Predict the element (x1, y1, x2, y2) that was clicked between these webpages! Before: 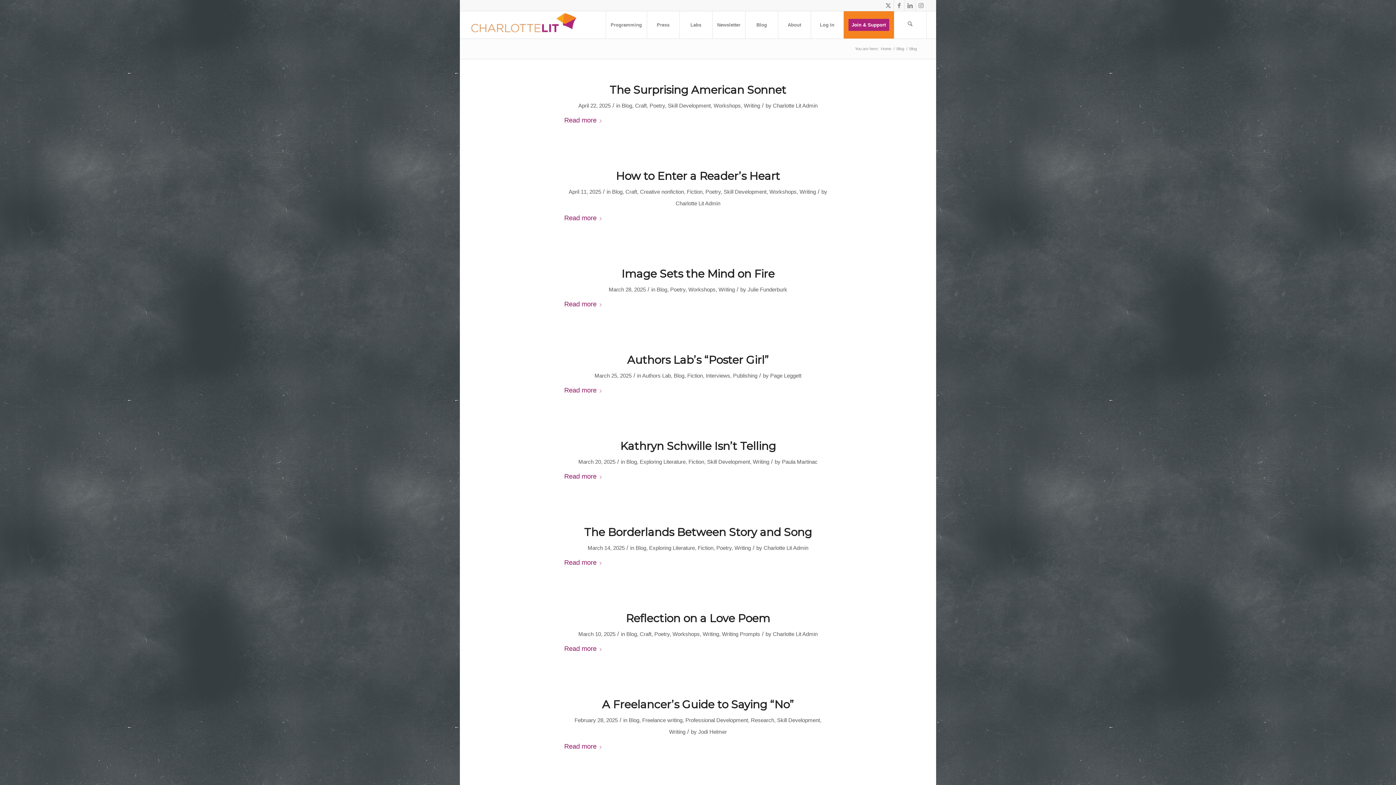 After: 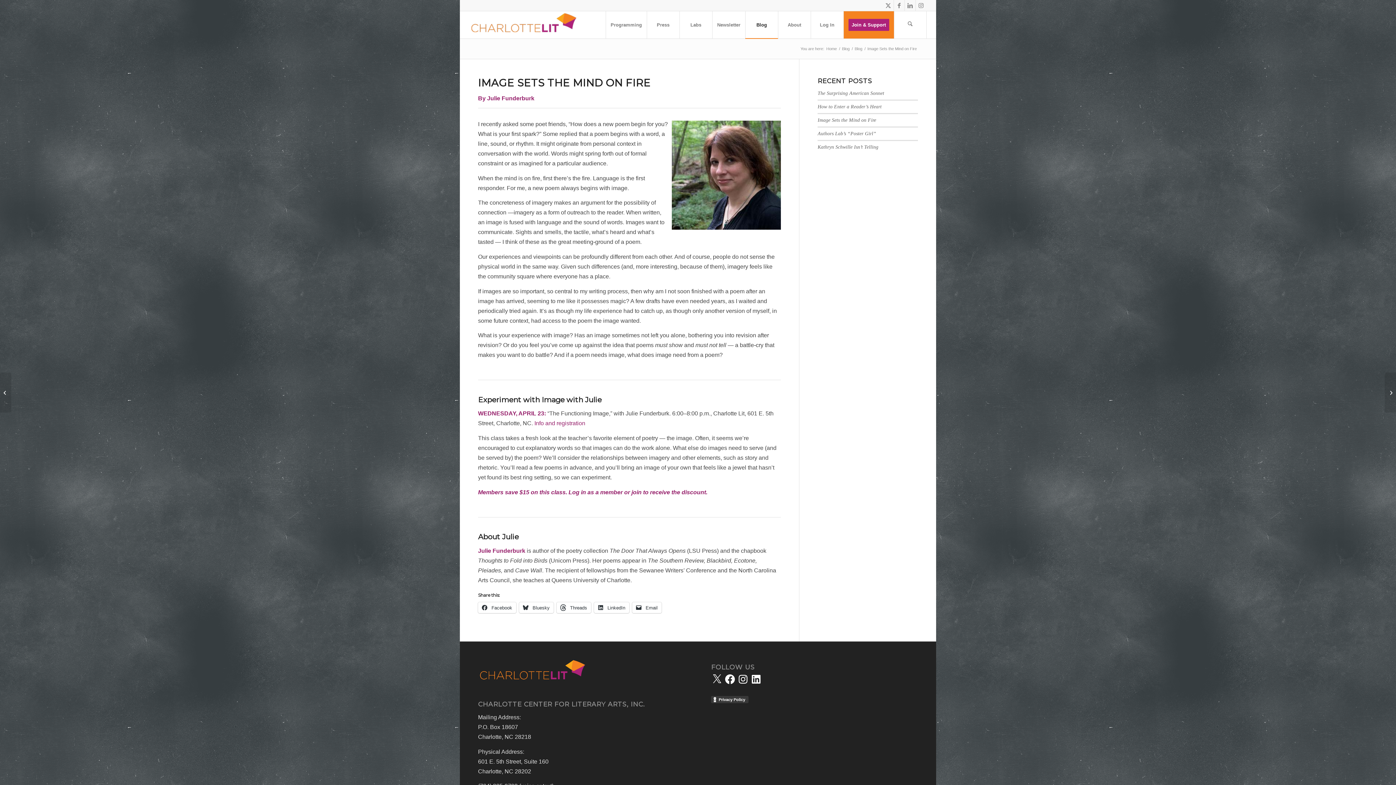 Action: label: Image Sets the Mind on Fire bbox: (621, 267, 774, 280)